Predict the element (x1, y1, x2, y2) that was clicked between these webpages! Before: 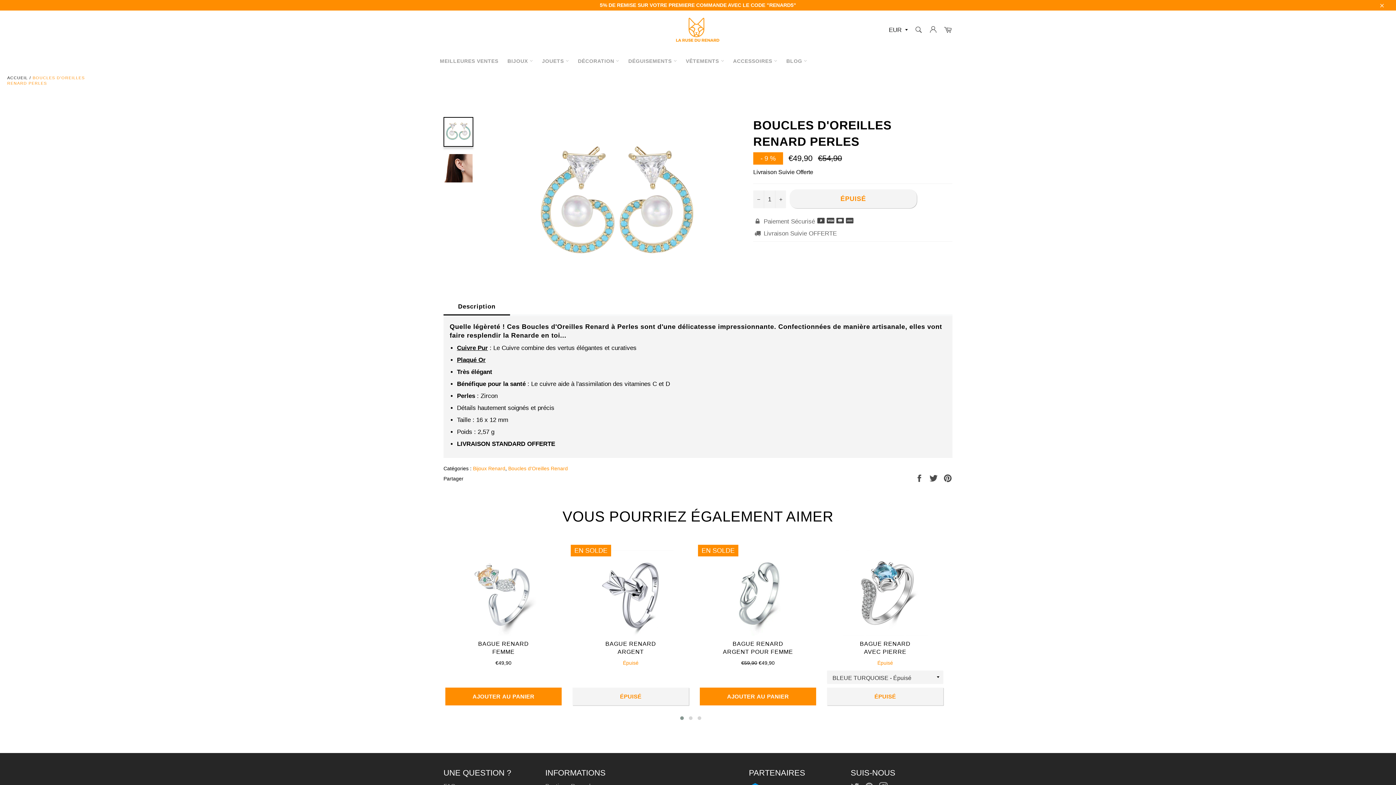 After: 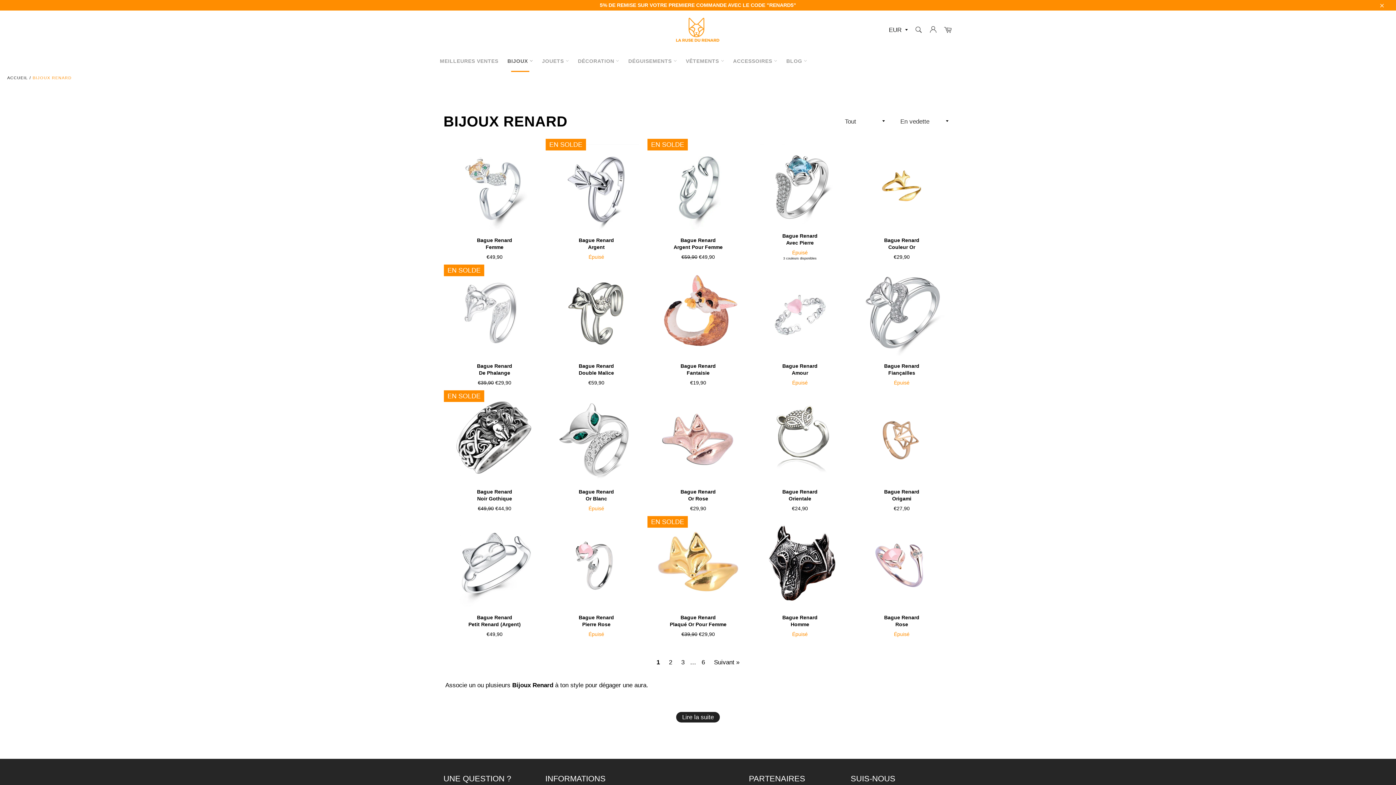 Action: label: BIJOUX  bbox: (503, 50, 536, 72)